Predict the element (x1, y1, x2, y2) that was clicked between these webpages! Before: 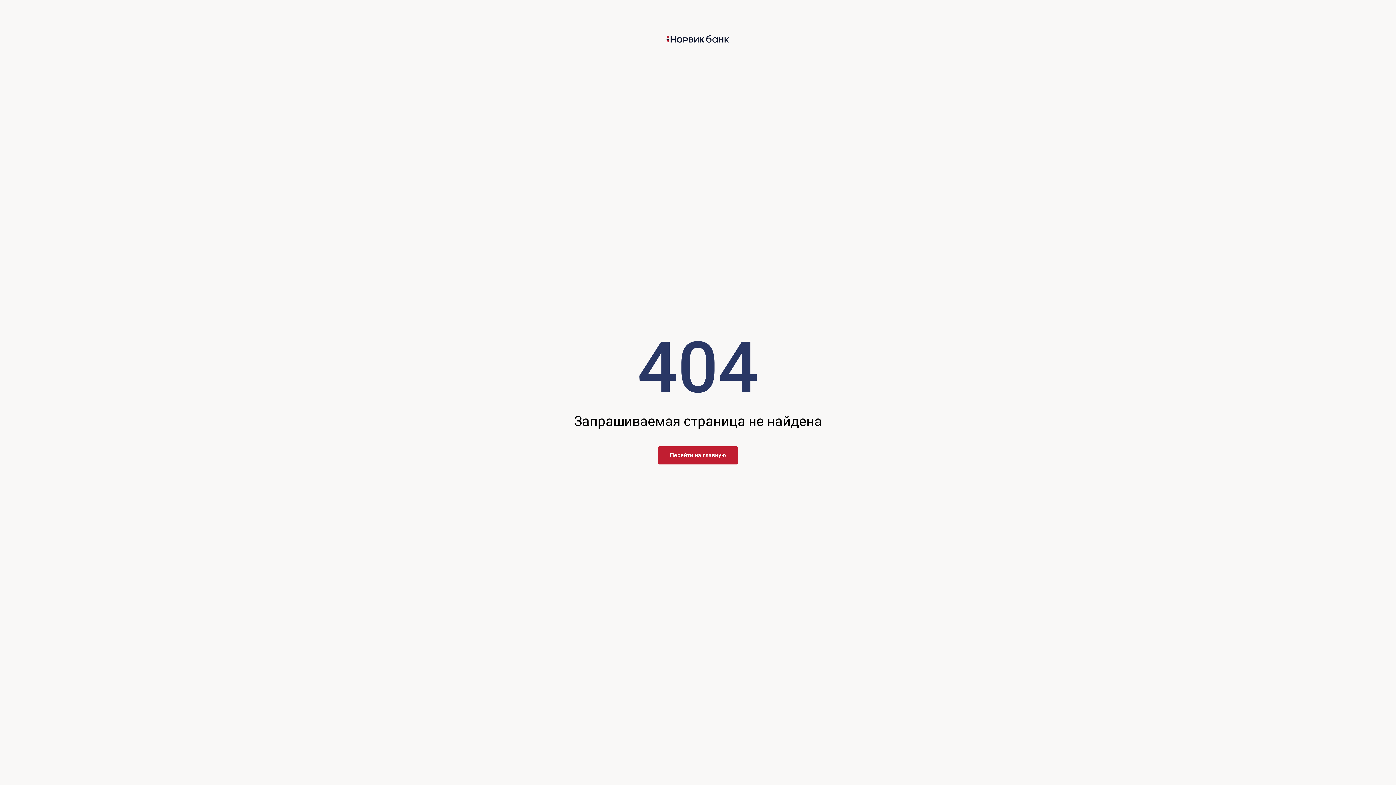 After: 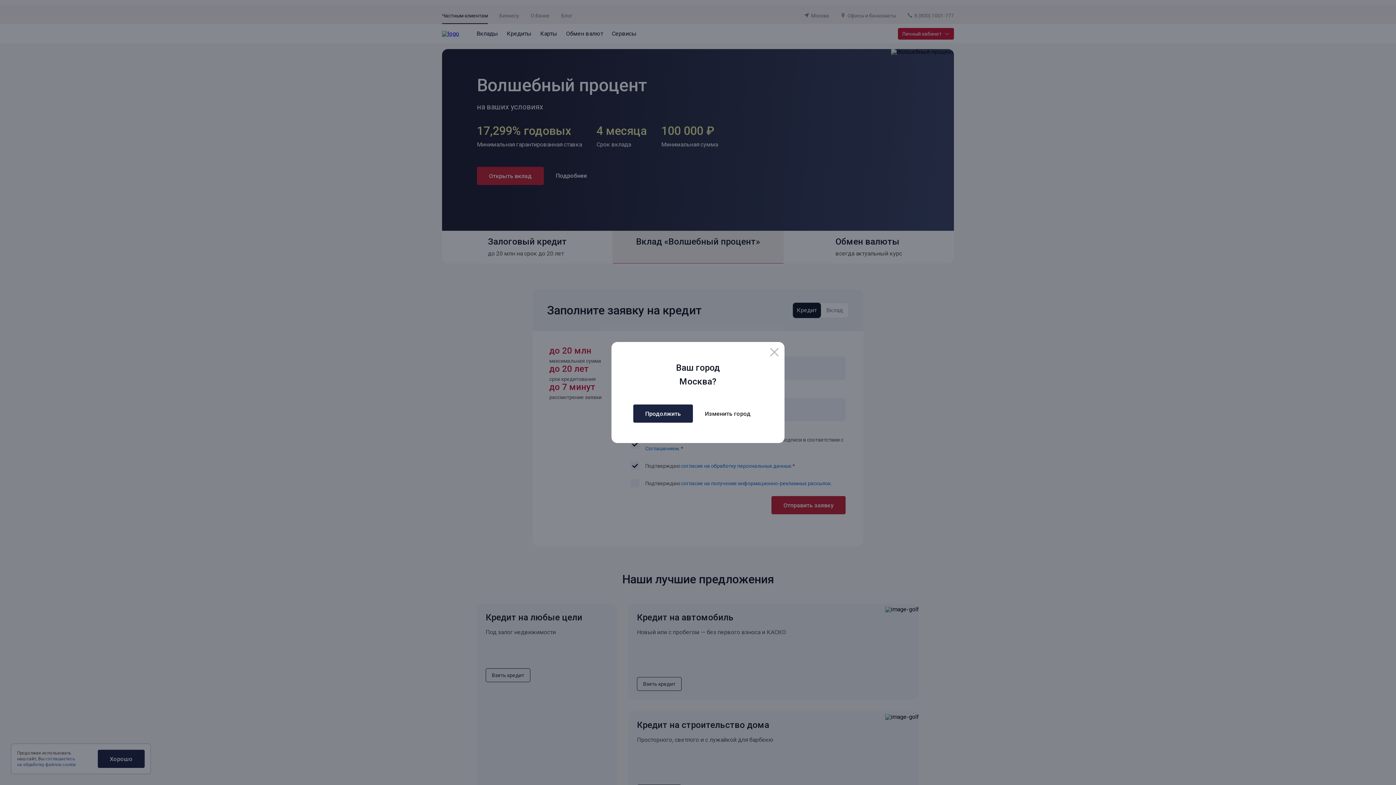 Action: label: Перейти на главную bbox: (658, 446, 738, 464)